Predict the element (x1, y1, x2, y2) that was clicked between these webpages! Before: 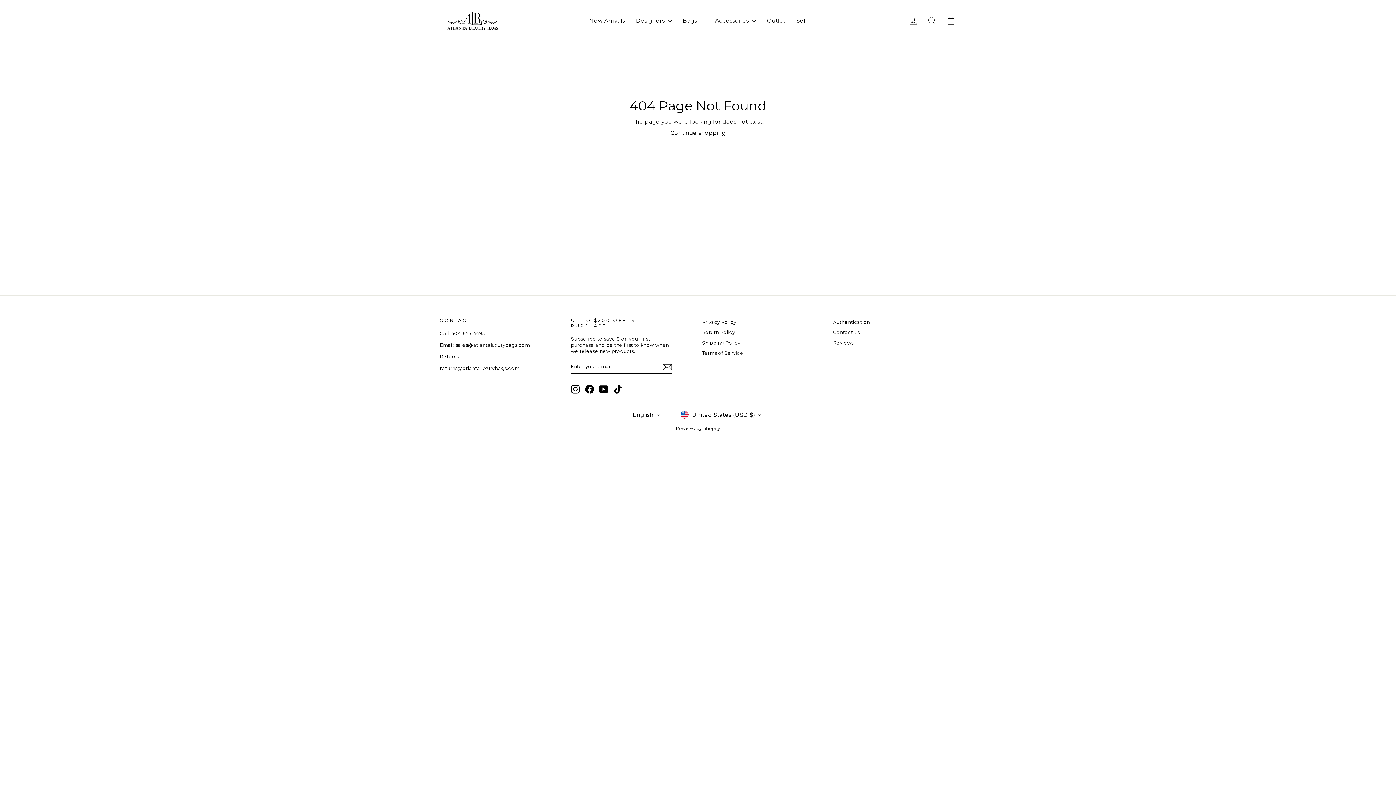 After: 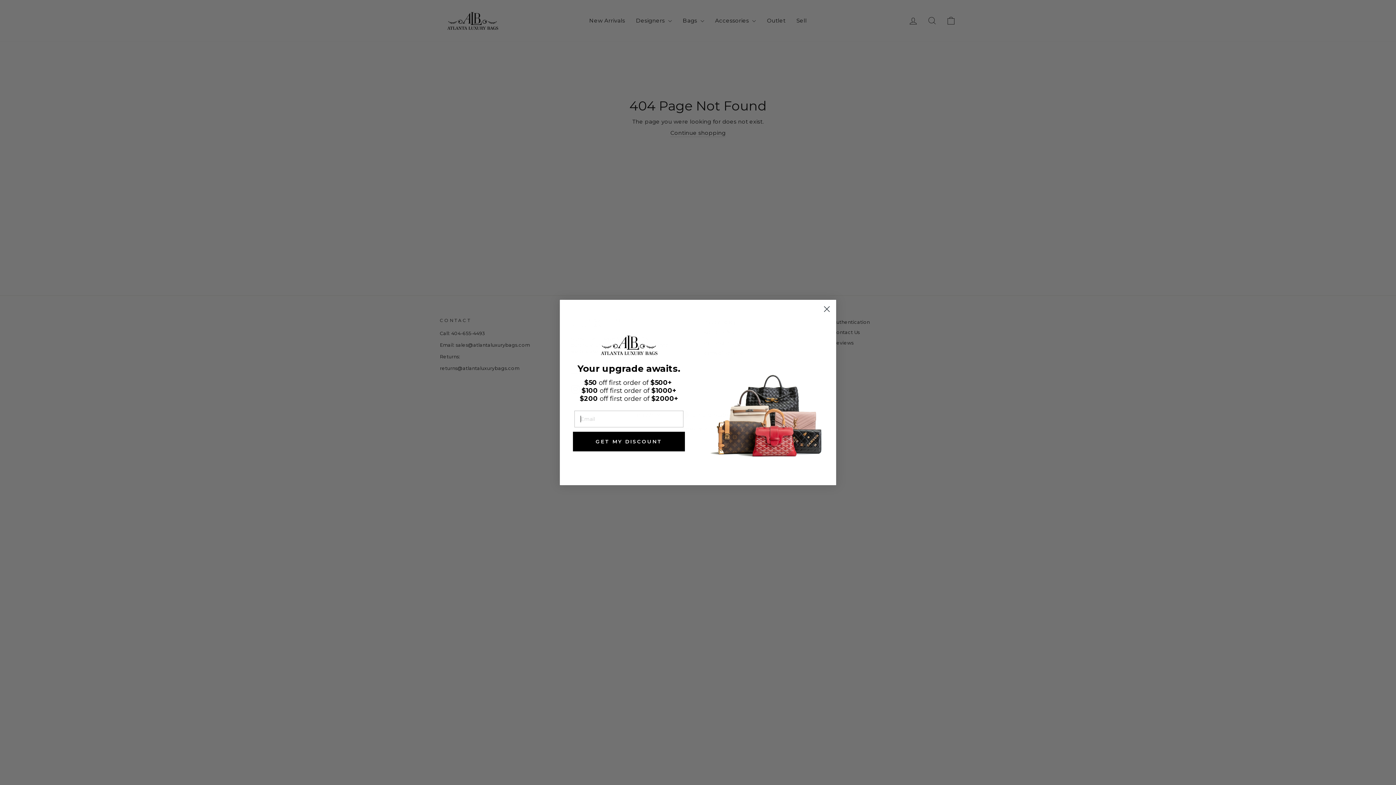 Action: bbox: (613, 385, 622, 393) label: TikTok